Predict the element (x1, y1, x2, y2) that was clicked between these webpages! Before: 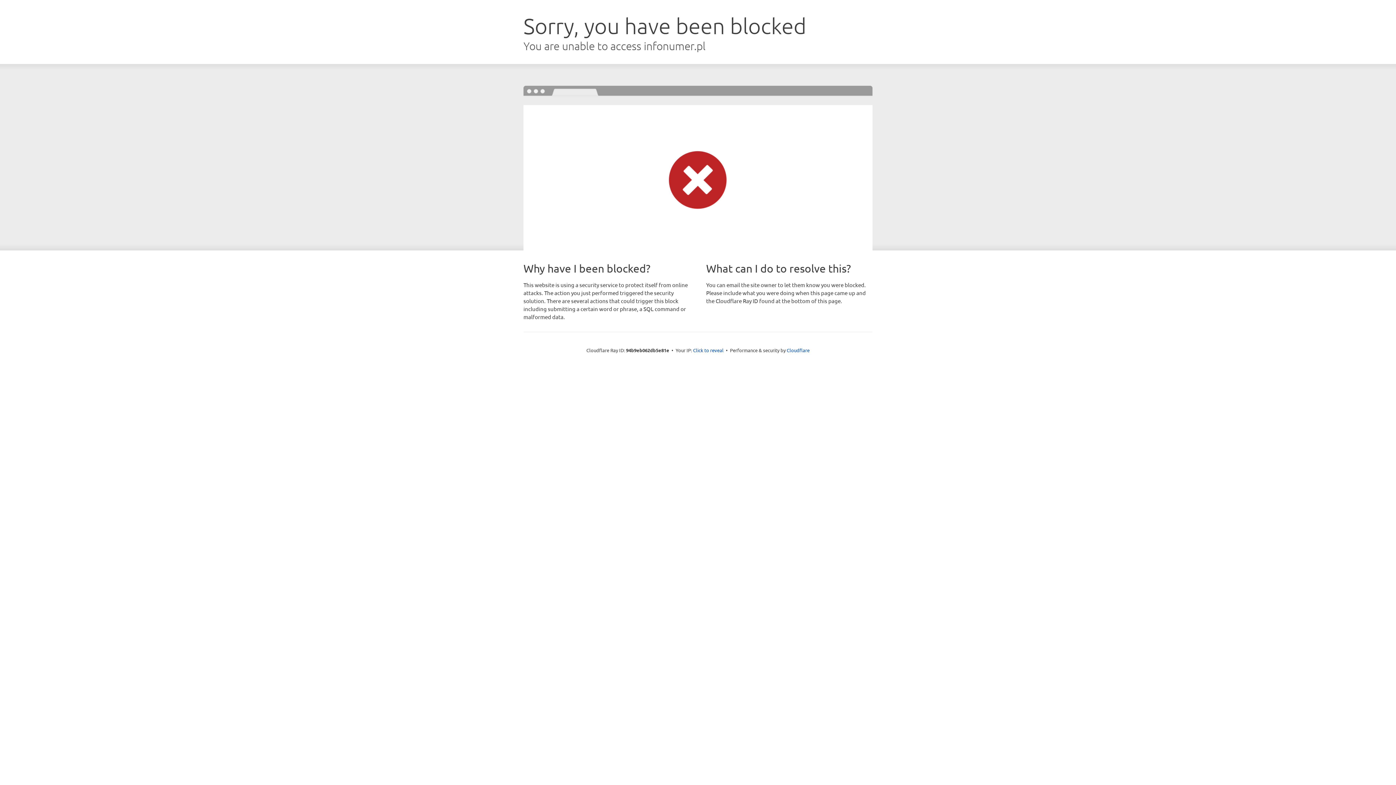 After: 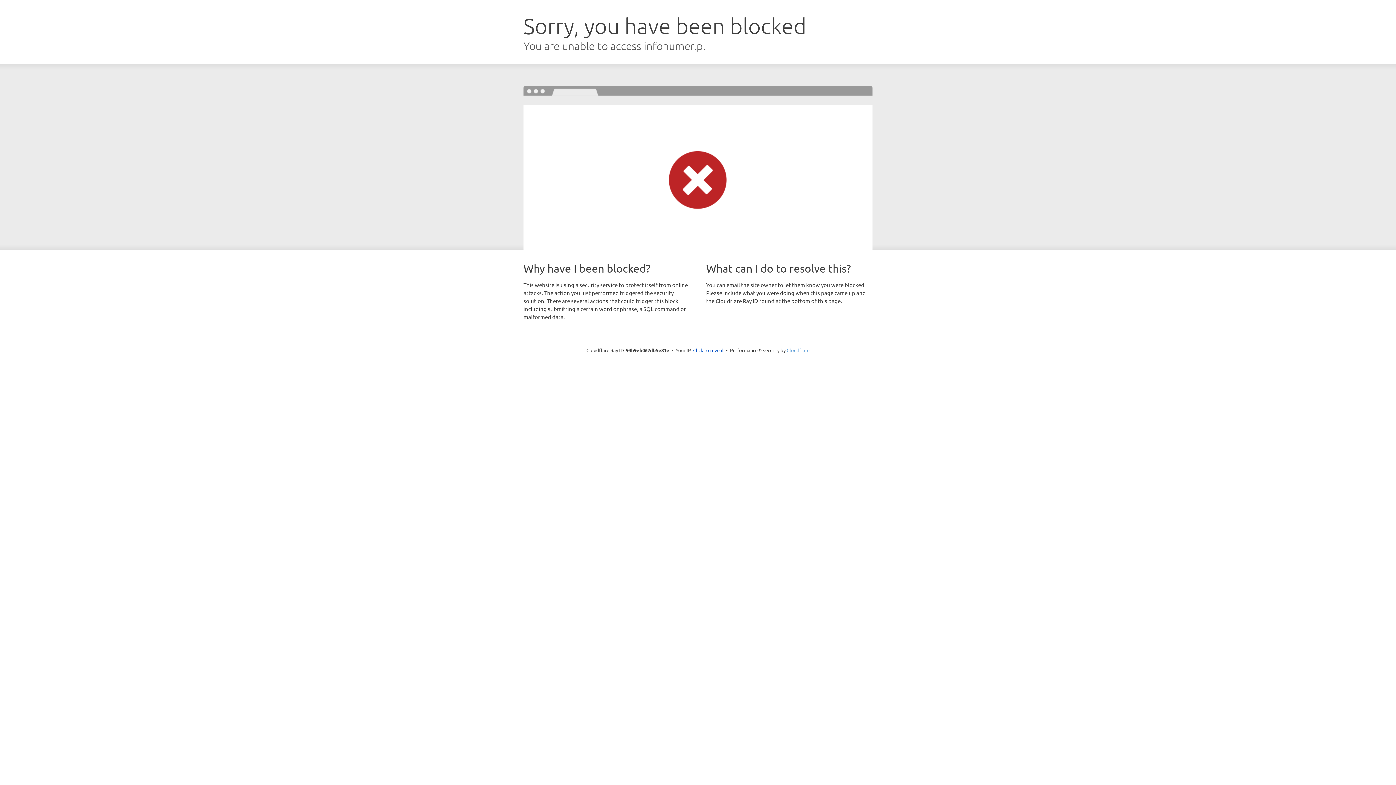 Action: label: Cloudflare bbox: (786, 347, 809, 353)